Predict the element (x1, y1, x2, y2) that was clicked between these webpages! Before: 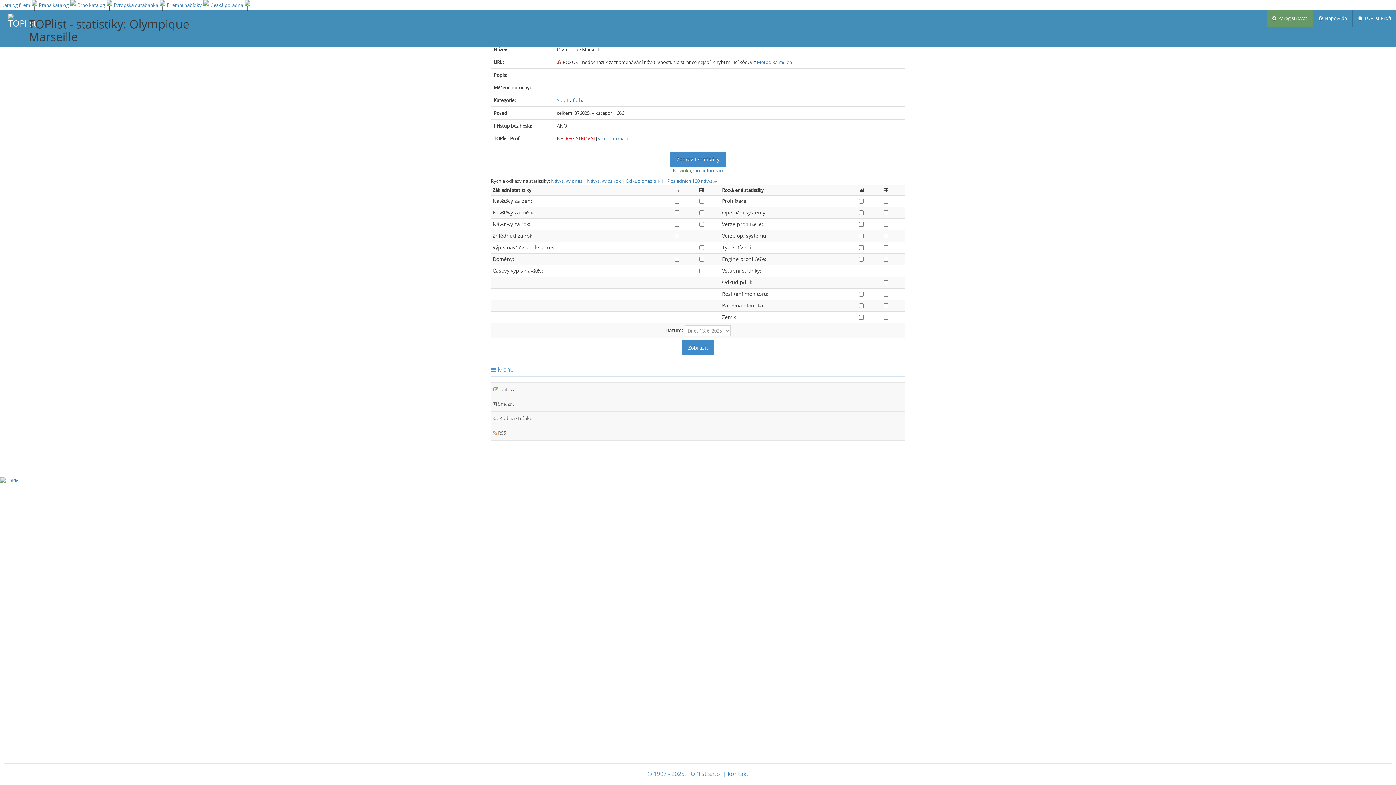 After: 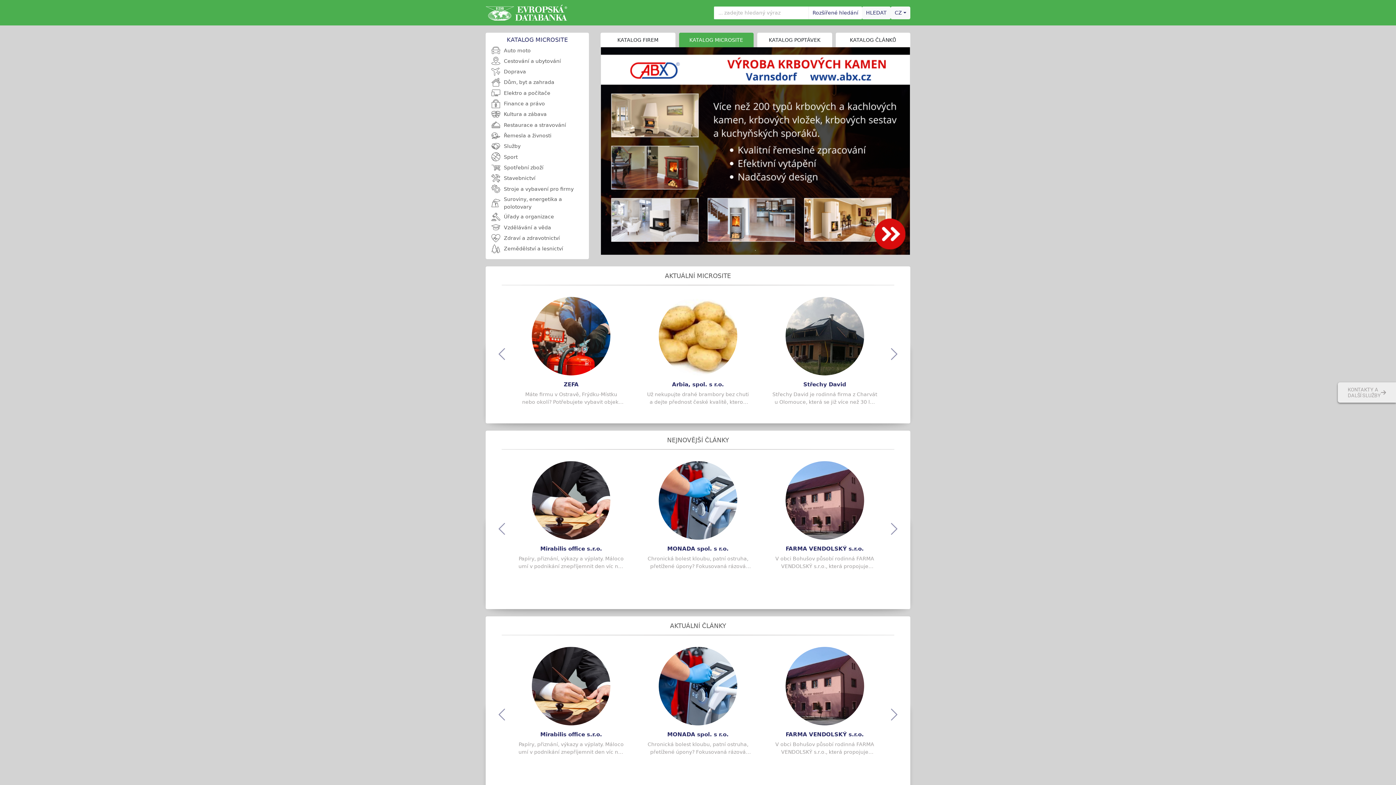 Action: bbox: (166, 1, 201, 8) label: Firemní nabídky